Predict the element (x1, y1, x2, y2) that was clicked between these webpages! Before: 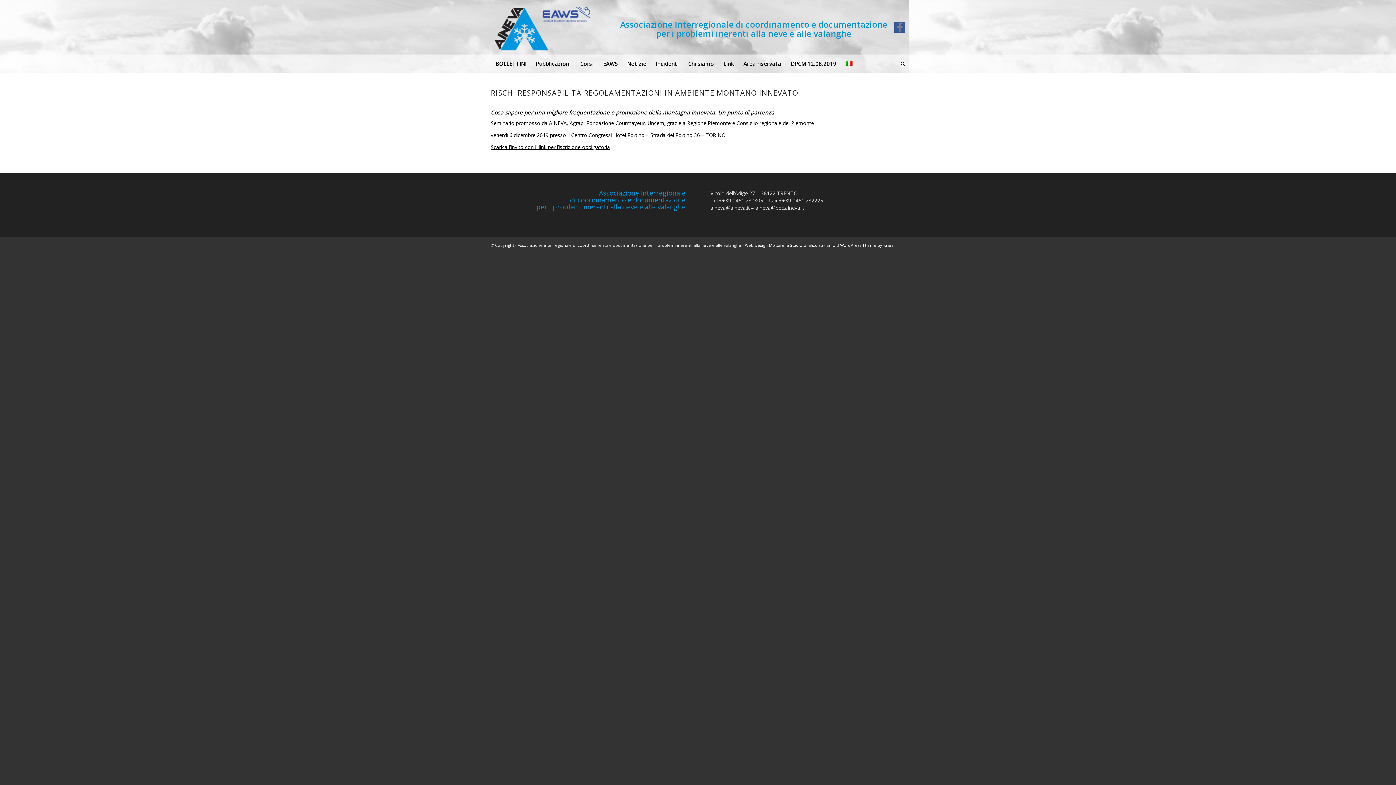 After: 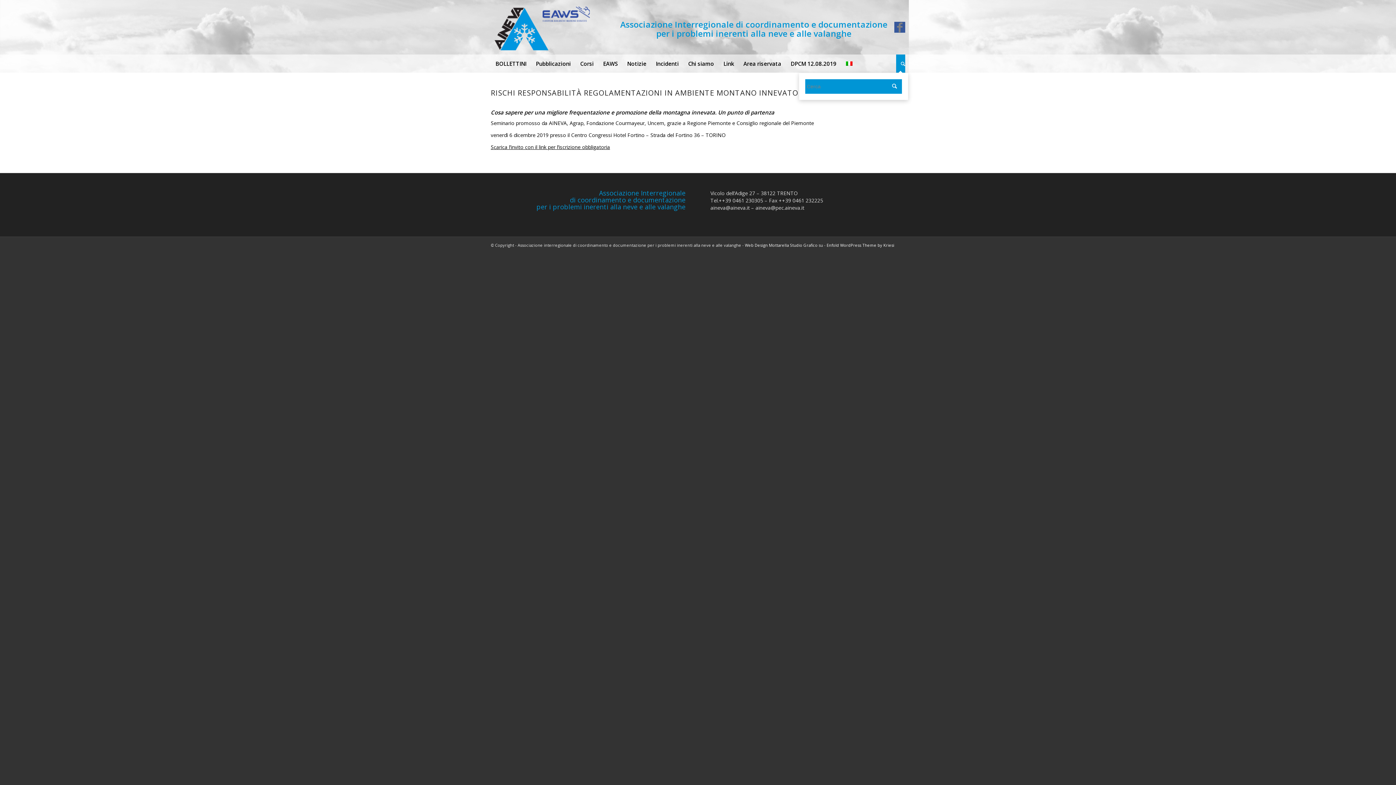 Action: bbox: (896, 54, 905, 72)